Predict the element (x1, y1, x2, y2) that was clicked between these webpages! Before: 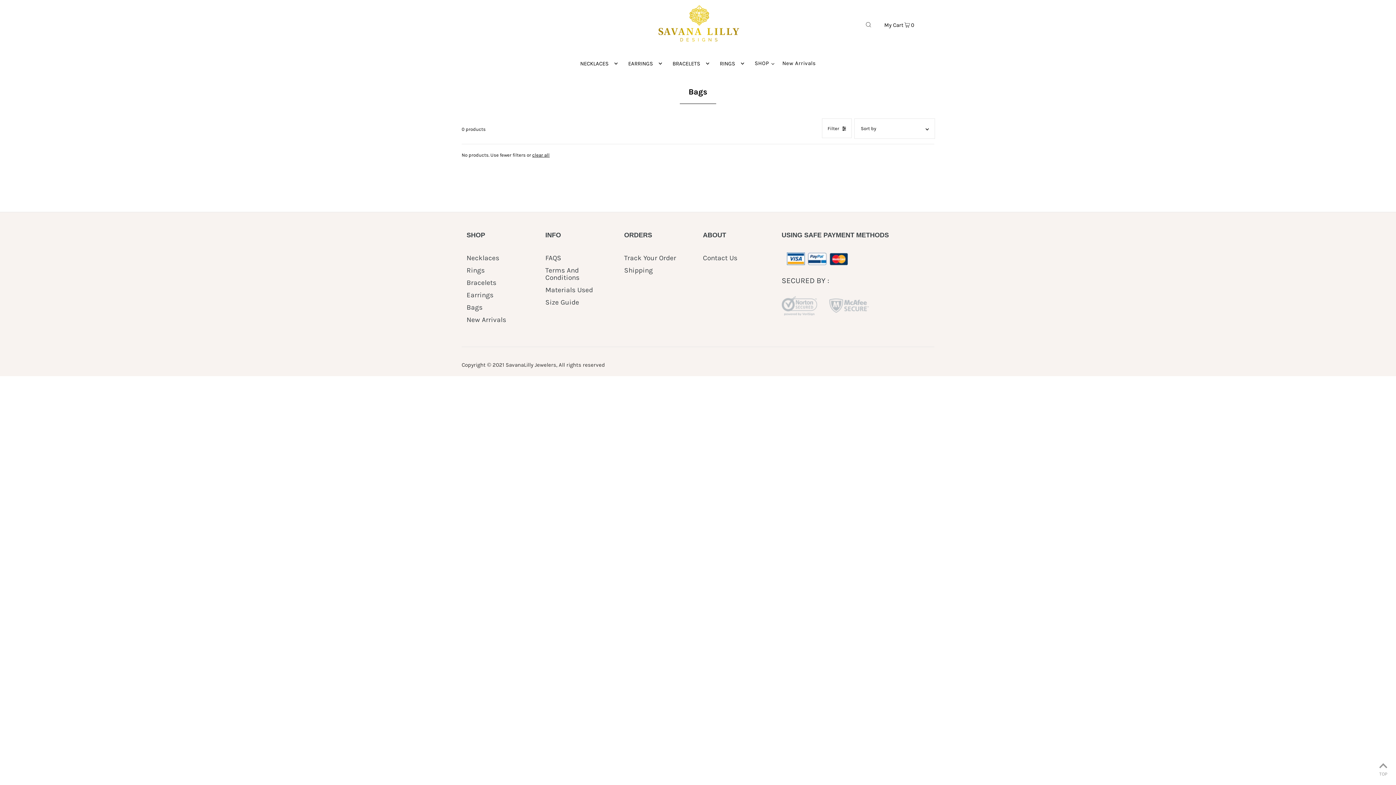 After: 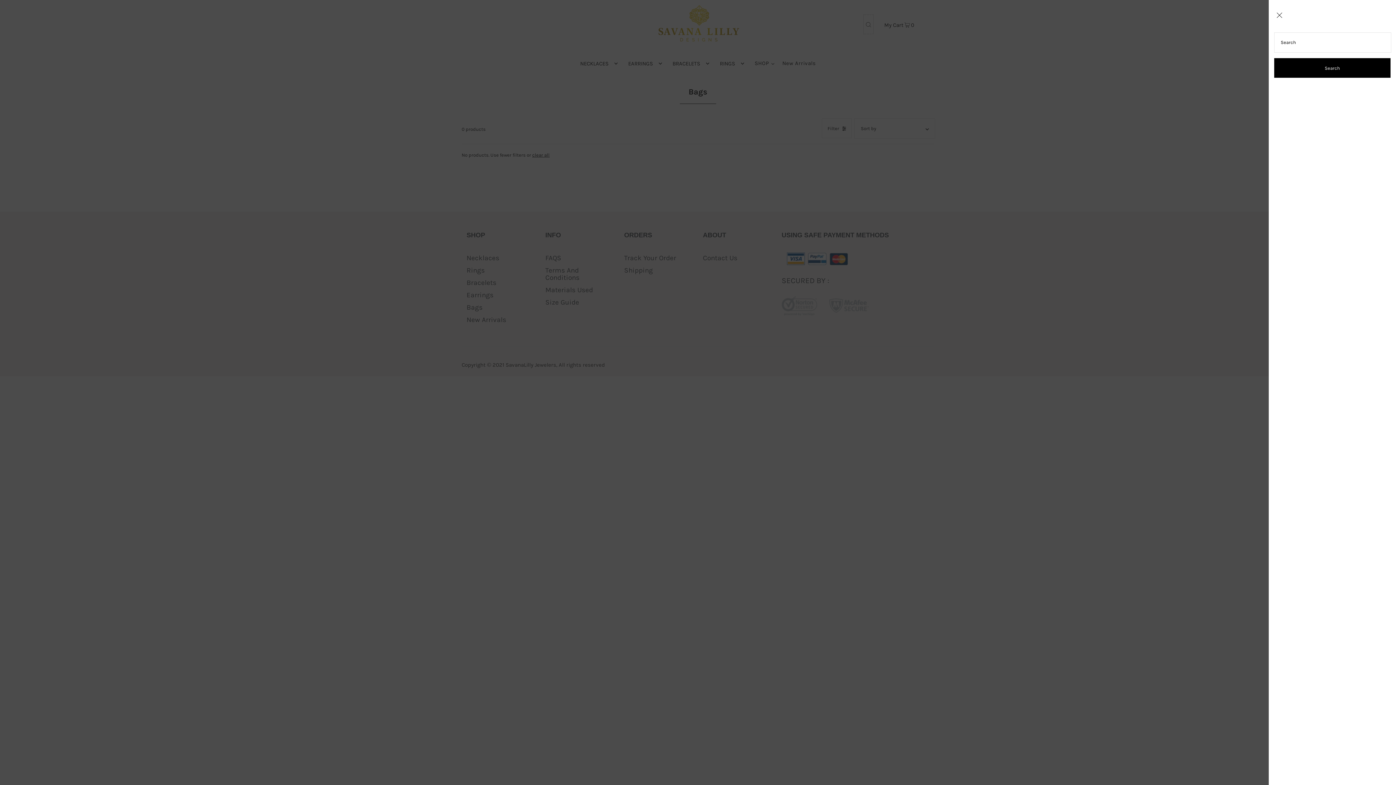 Action: bbox: (864, 14, 873, 33) label: Open Search